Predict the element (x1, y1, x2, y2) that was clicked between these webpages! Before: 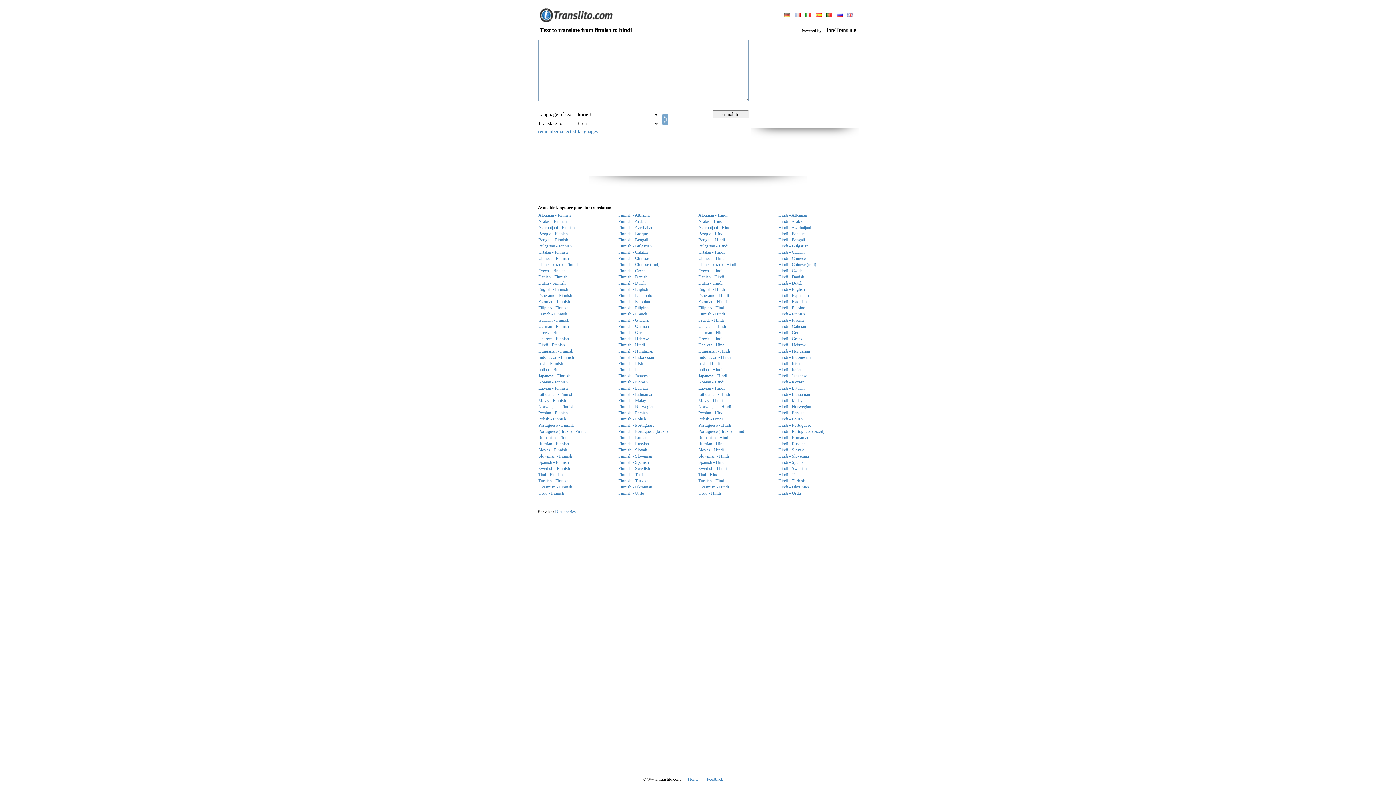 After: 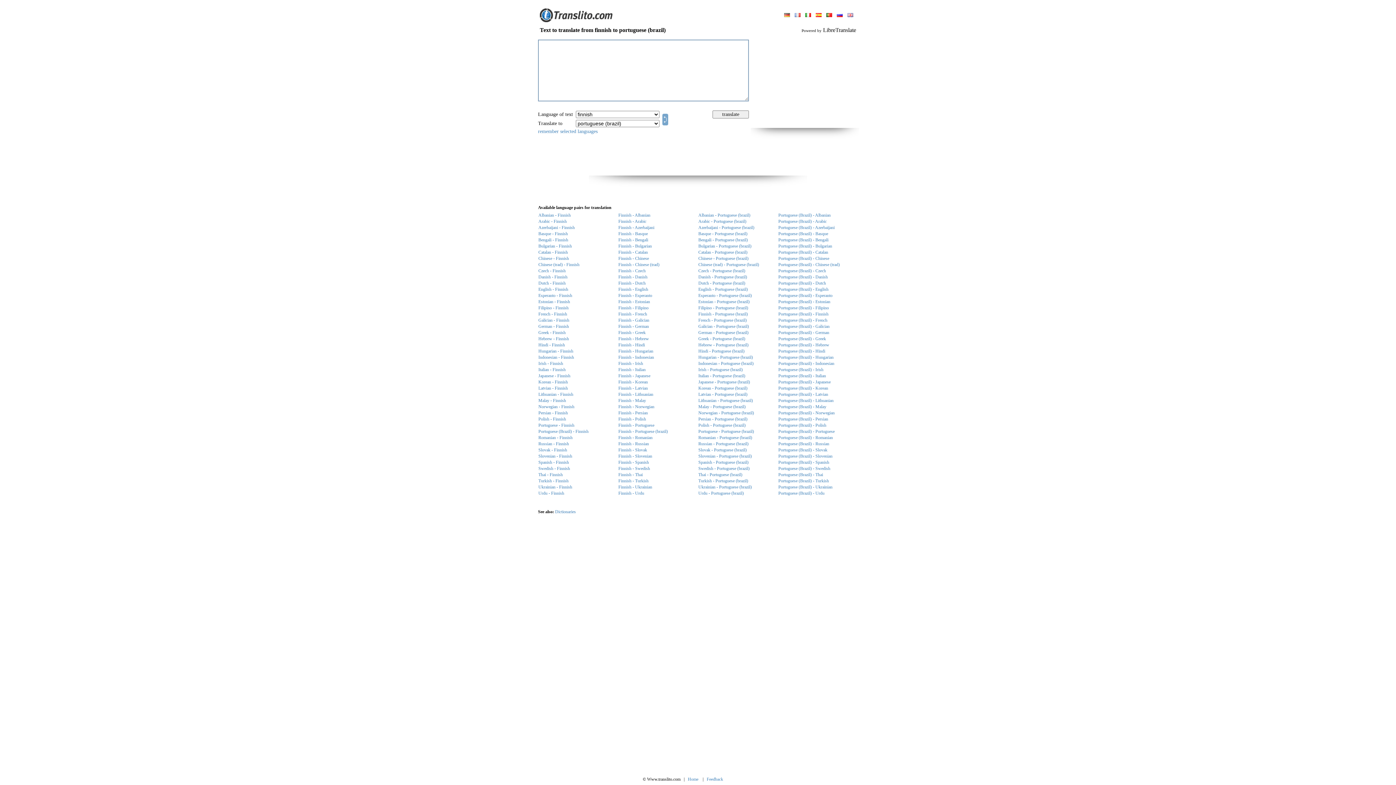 Action: label: Finnish - Portuguese (brazil) bbox: (618, 429, 668, 434)